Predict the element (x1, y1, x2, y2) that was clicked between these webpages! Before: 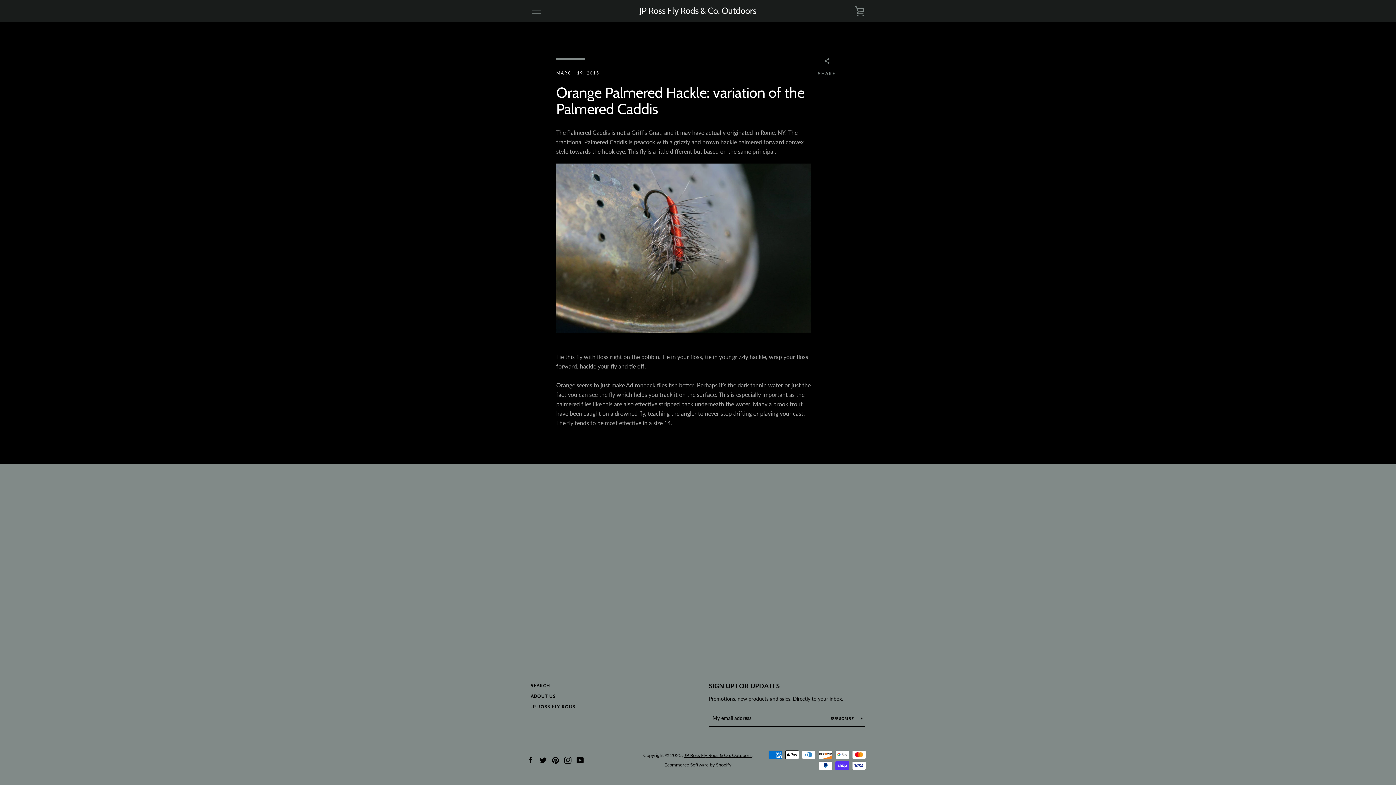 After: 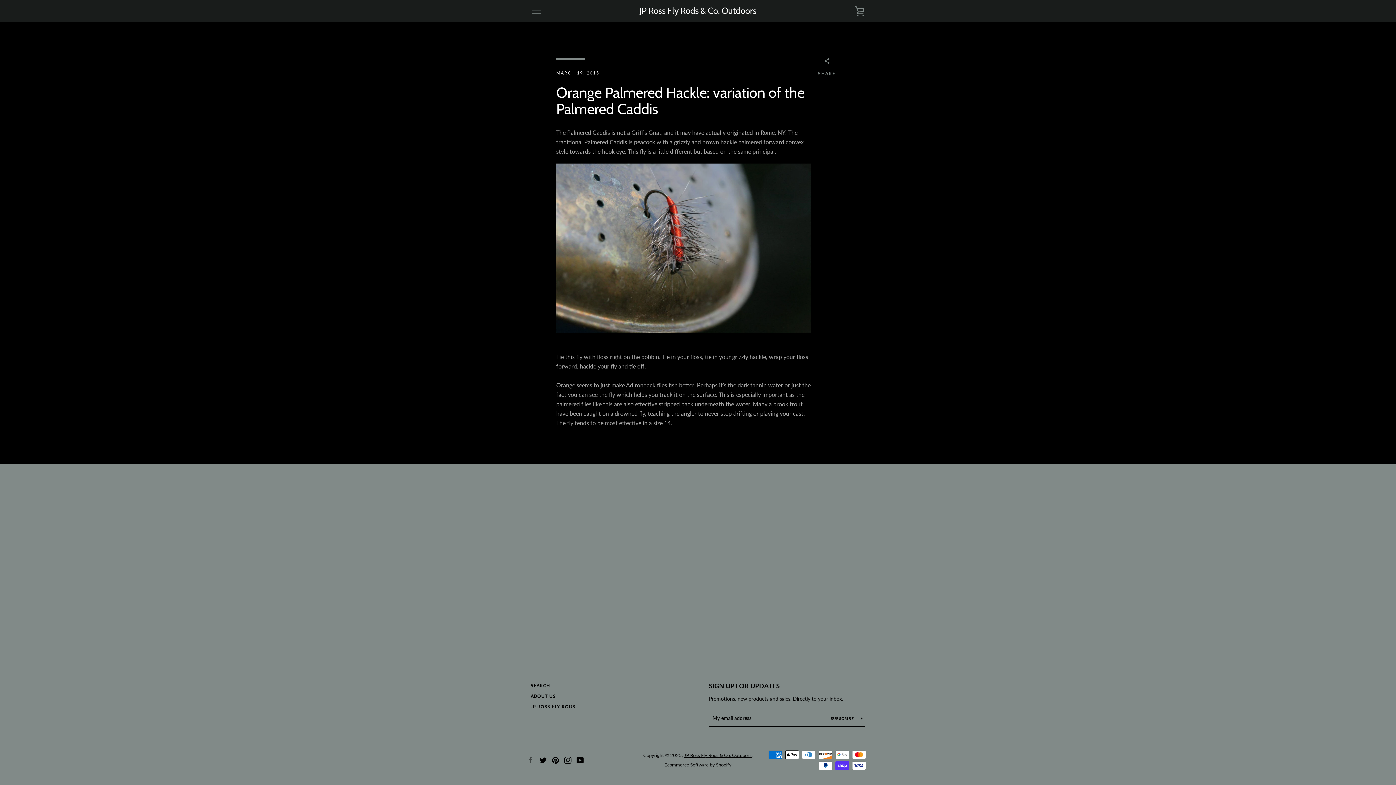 Action: label: Facebook bbox: (527, 756, 534, 763)